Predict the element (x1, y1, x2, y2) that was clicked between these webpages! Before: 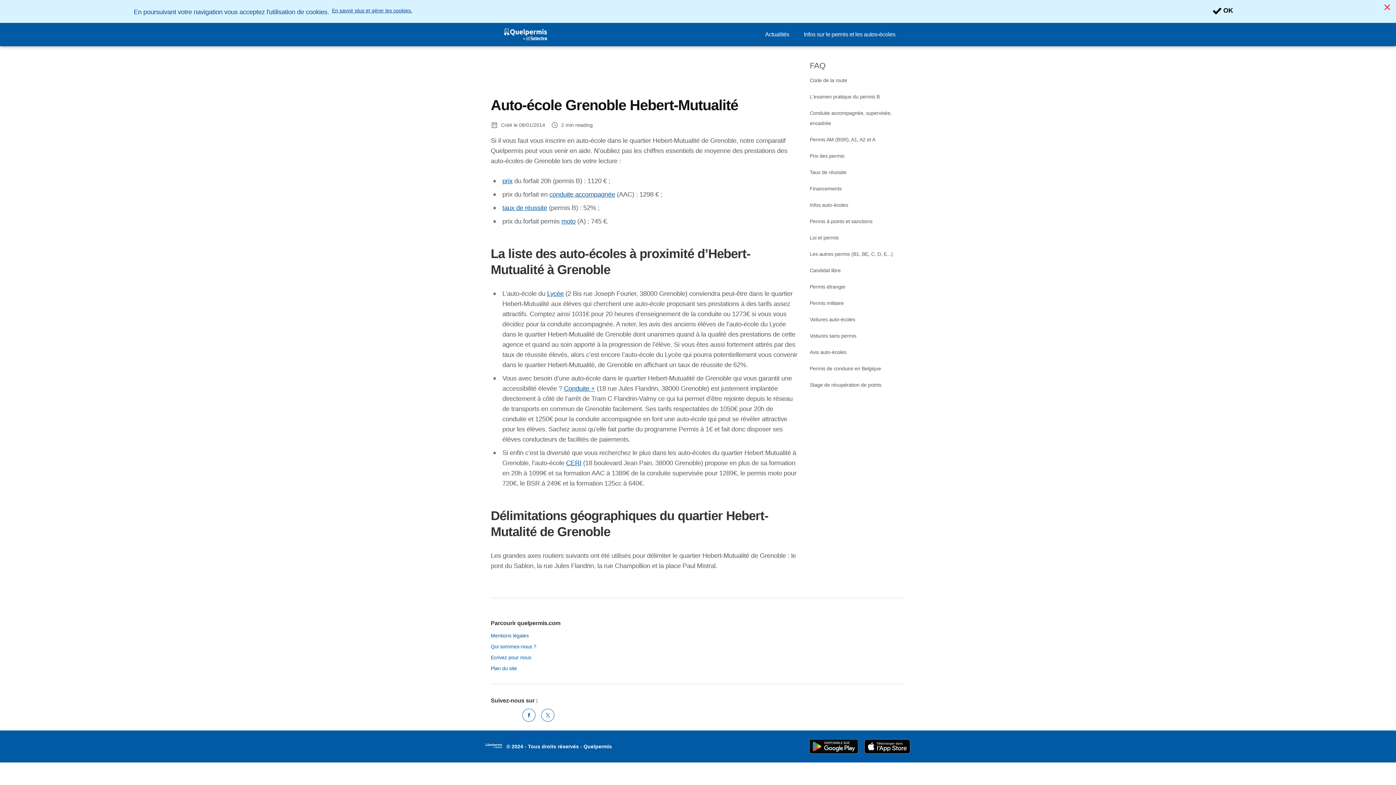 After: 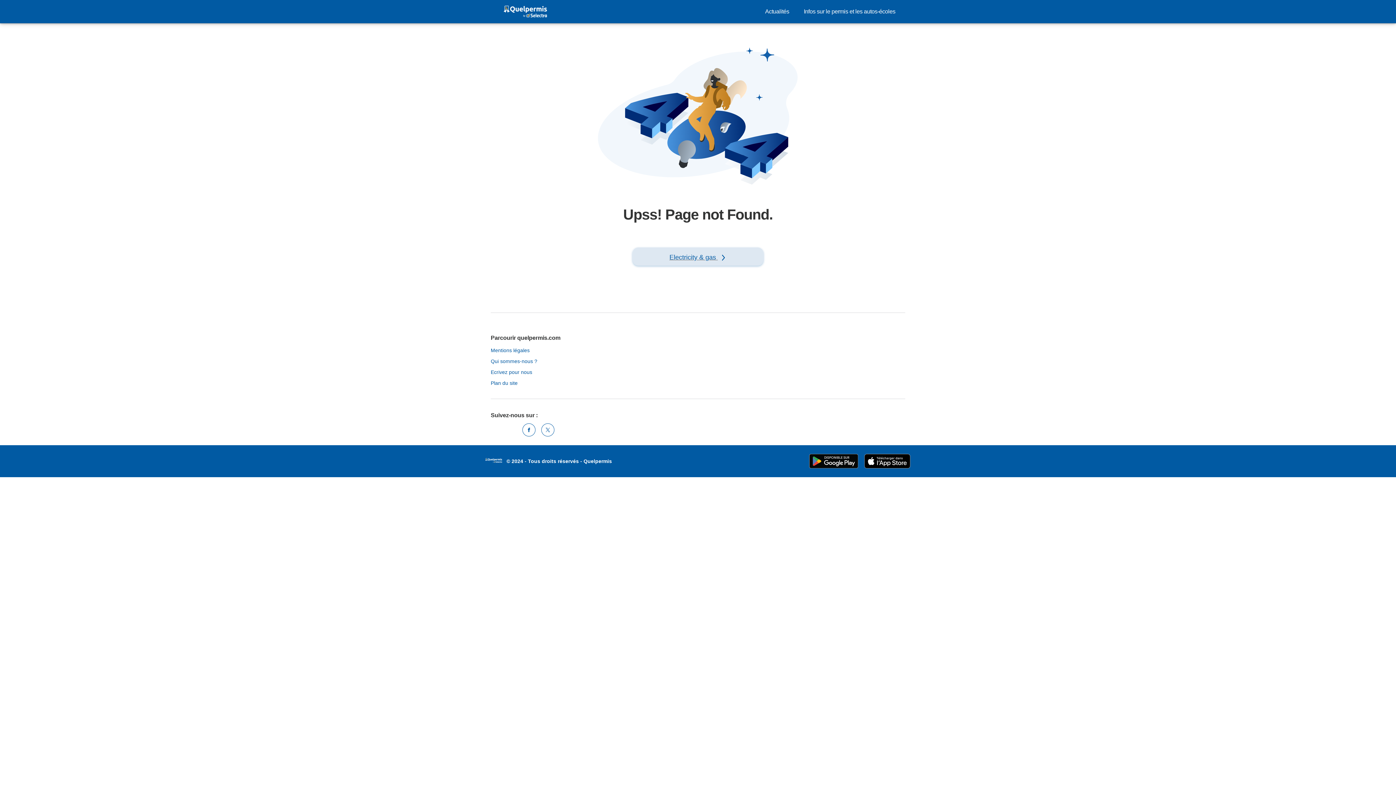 Action: label: CERI bbox: (566, 459, 581, 466)